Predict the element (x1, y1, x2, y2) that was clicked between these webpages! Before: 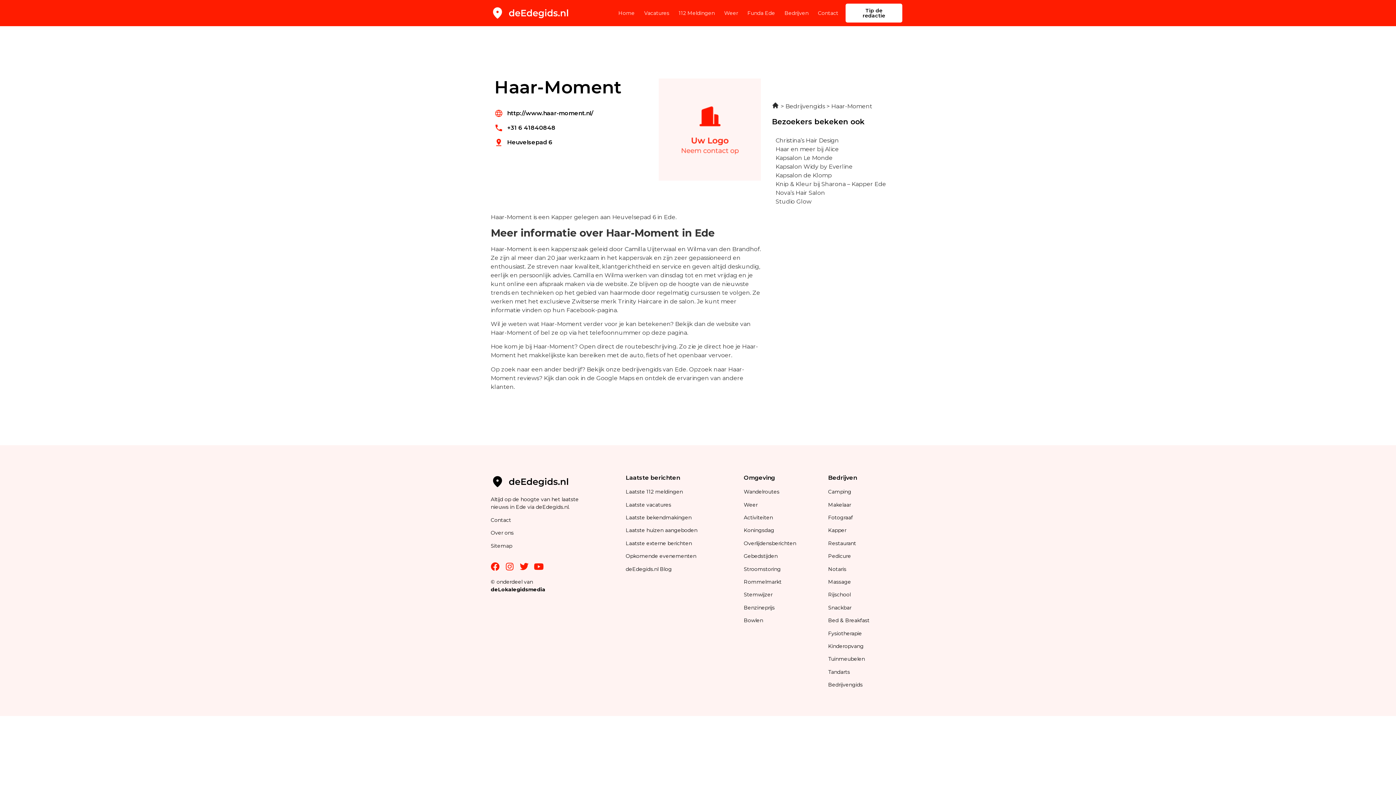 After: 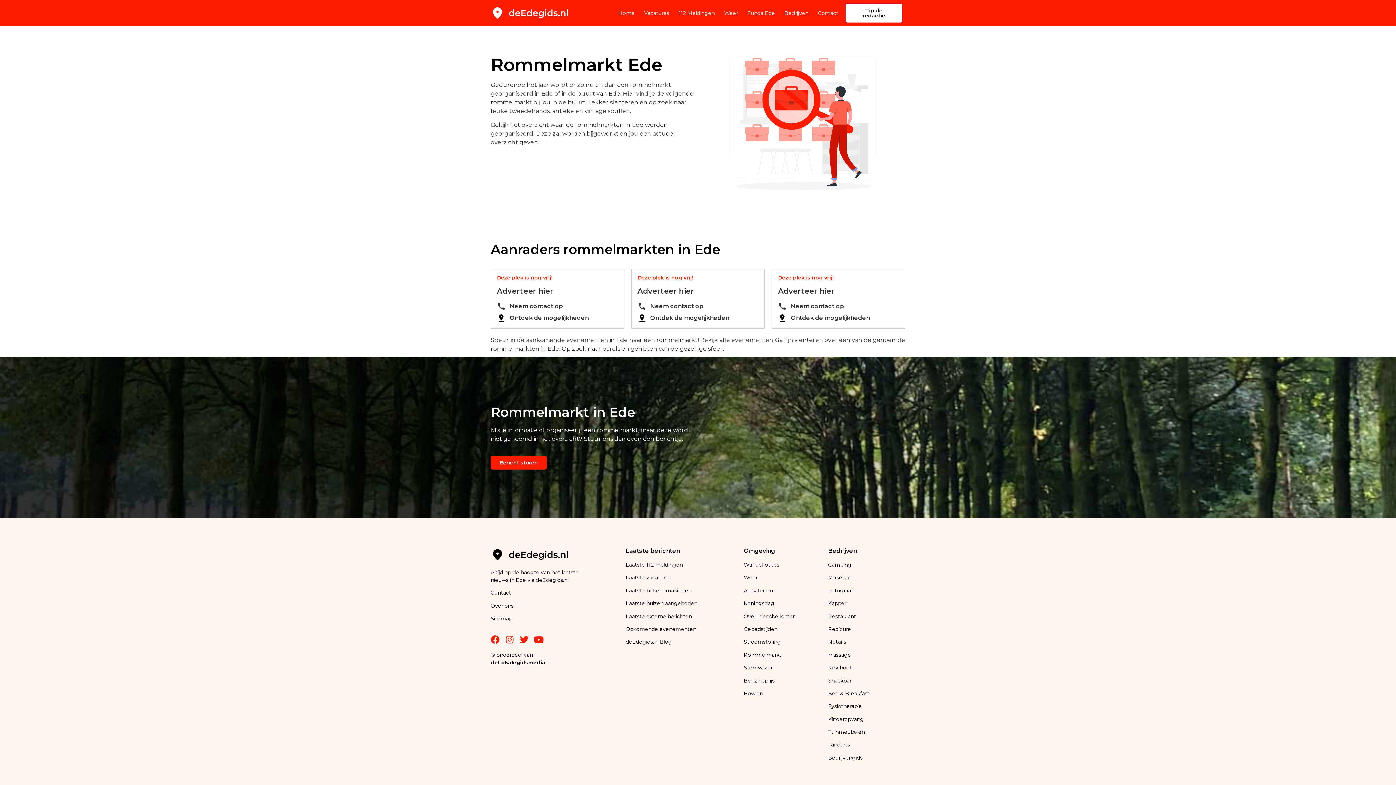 Action: label: Rommelmarkt  bbox: (743, 578, 783, 585)